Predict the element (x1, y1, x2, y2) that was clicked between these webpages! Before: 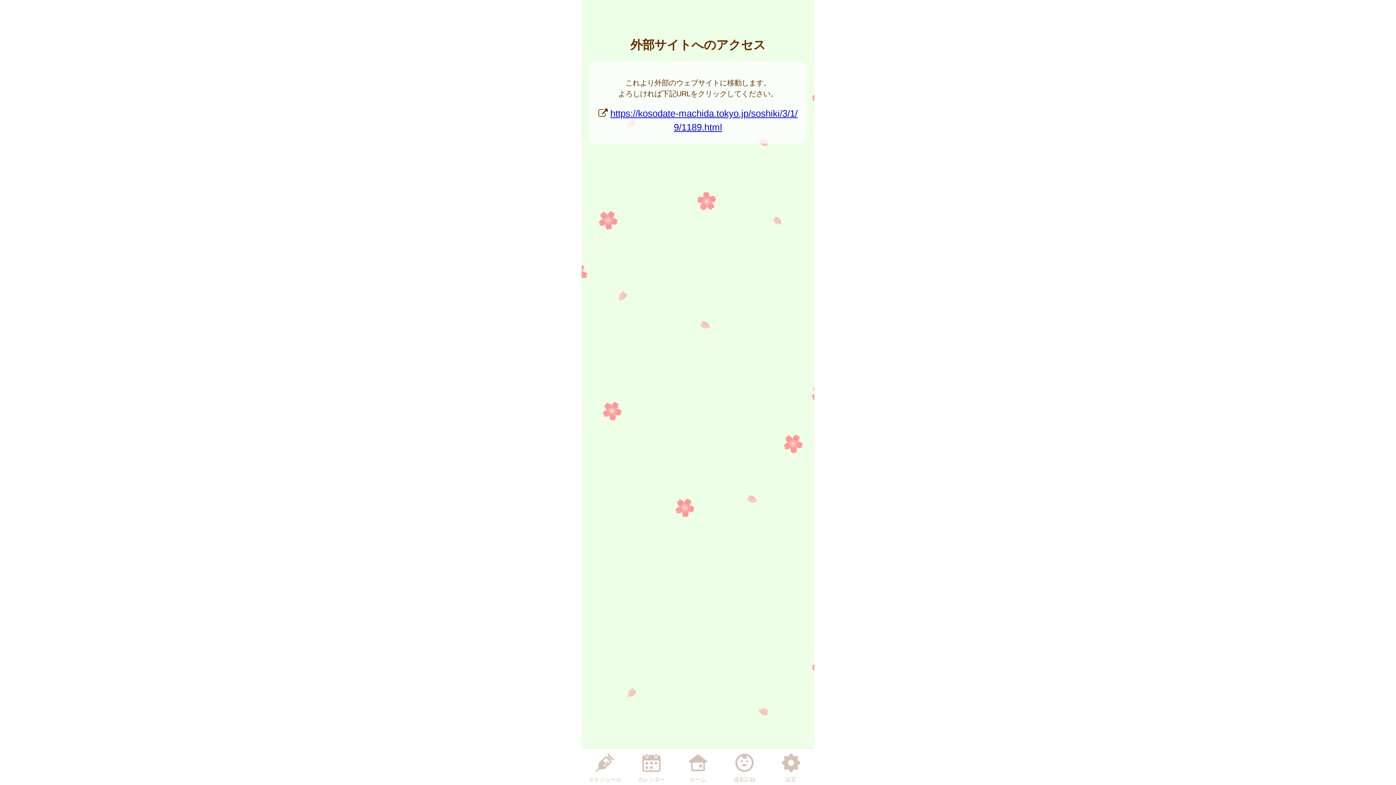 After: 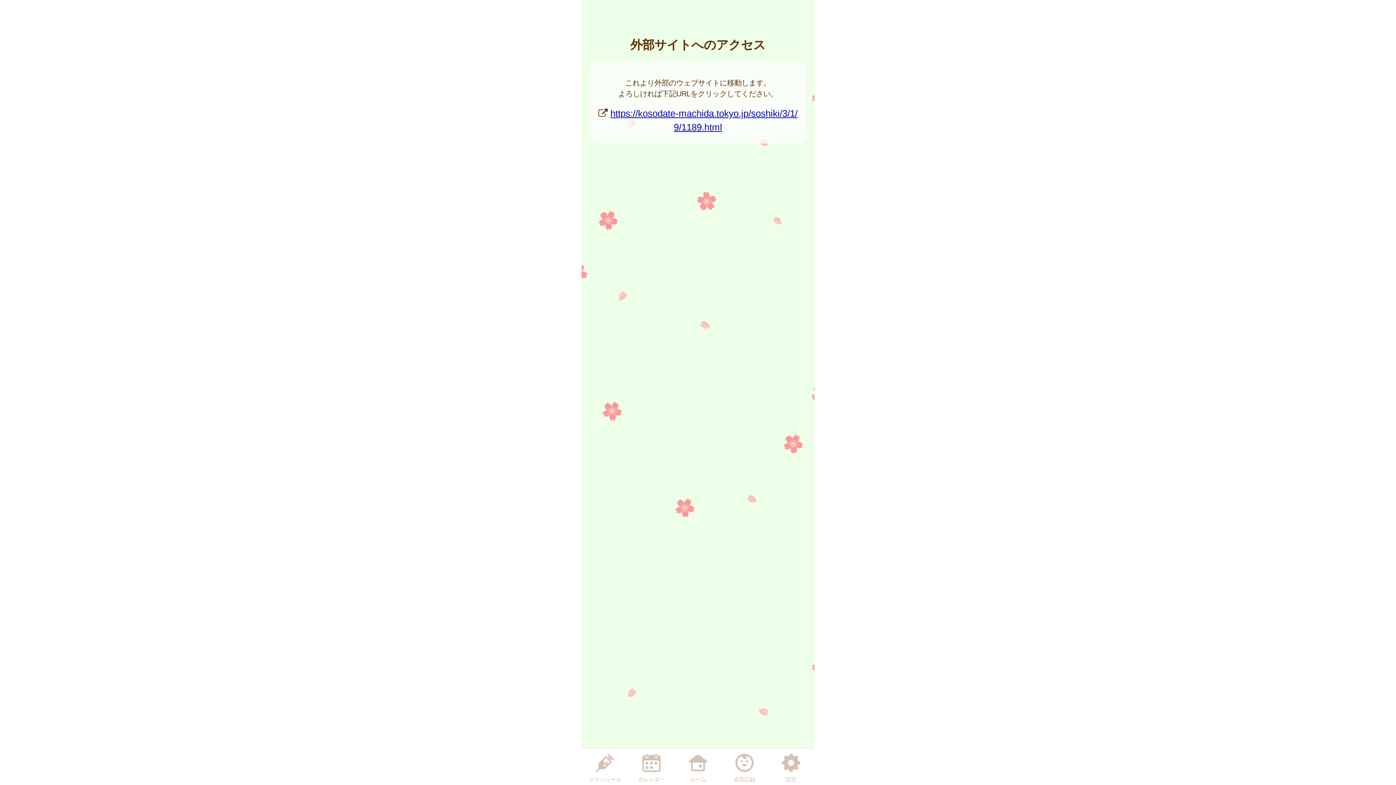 Action: label: カレンダー bbox: (633, 750, 669, 784)